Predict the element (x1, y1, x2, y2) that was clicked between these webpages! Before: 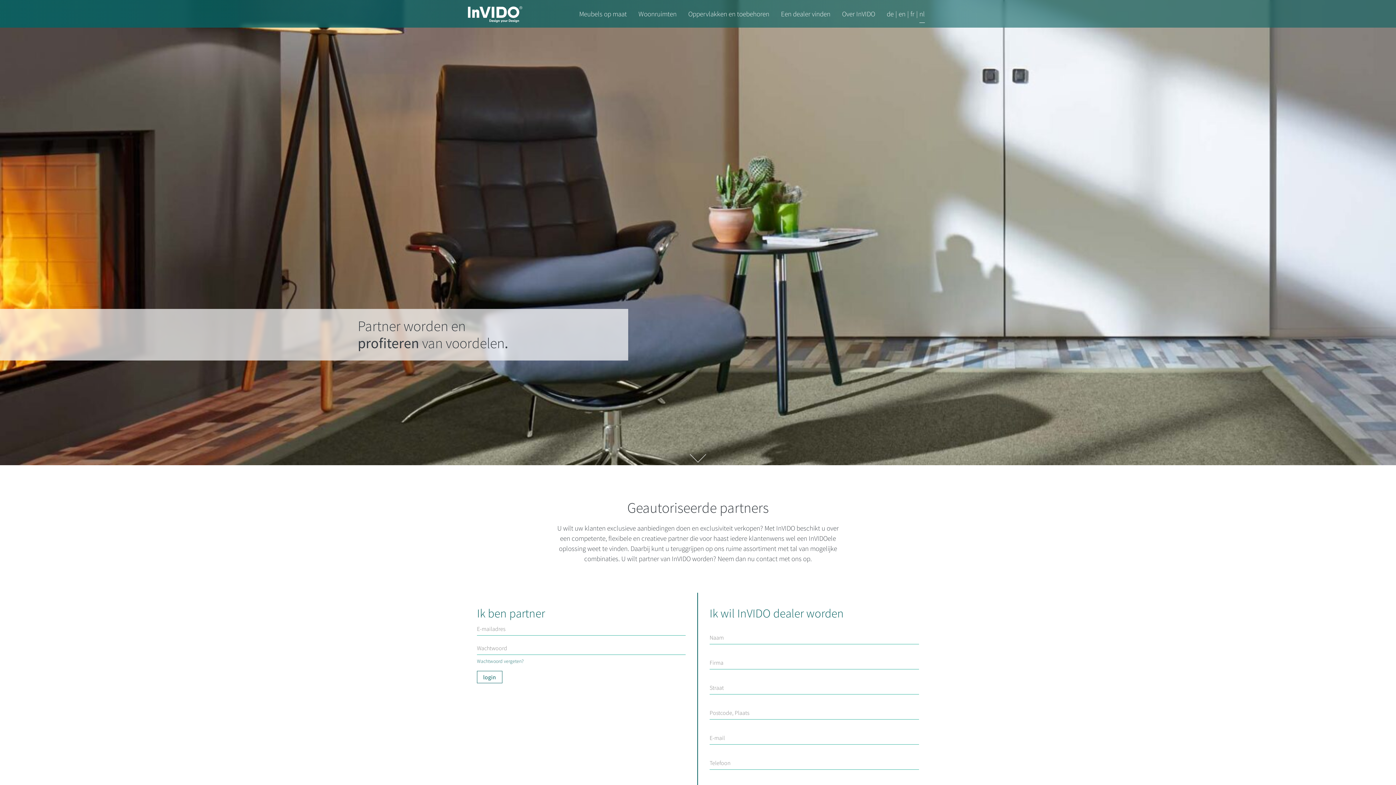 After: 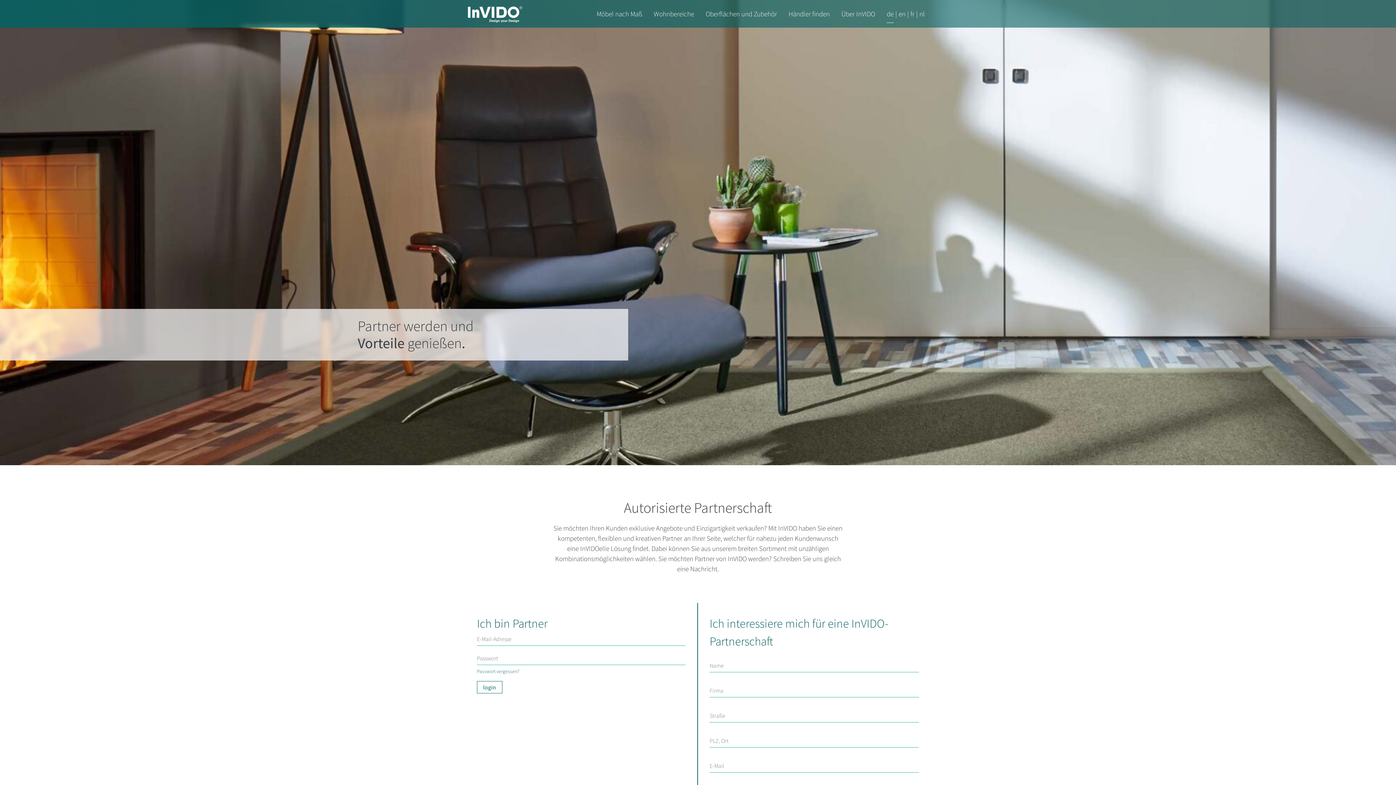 Action: bbox: (886, 0, 893, 27) label: de